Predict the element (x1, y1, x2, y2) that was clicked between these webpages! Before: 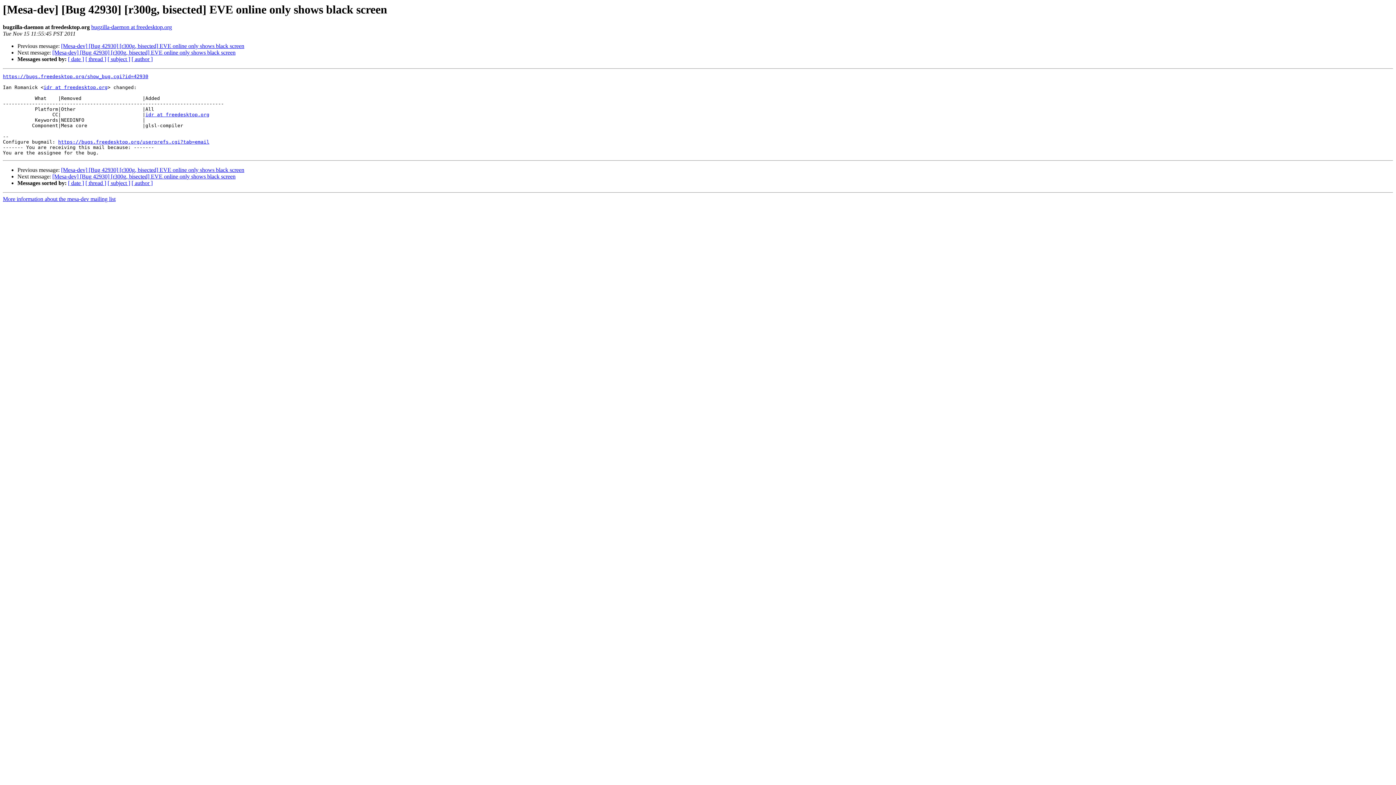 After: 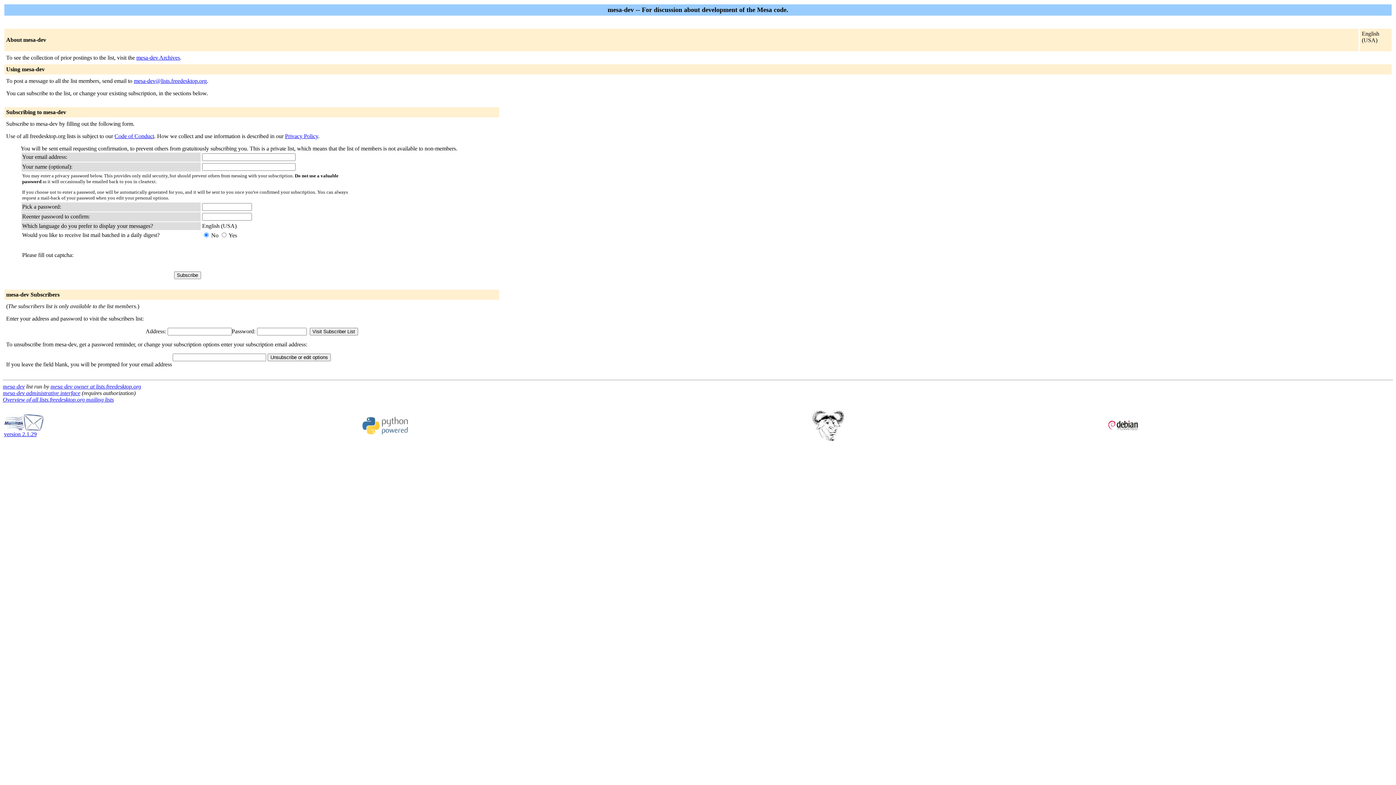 Action: bbox: (145, 112, 209, 117) label: idr at freedesktop.org